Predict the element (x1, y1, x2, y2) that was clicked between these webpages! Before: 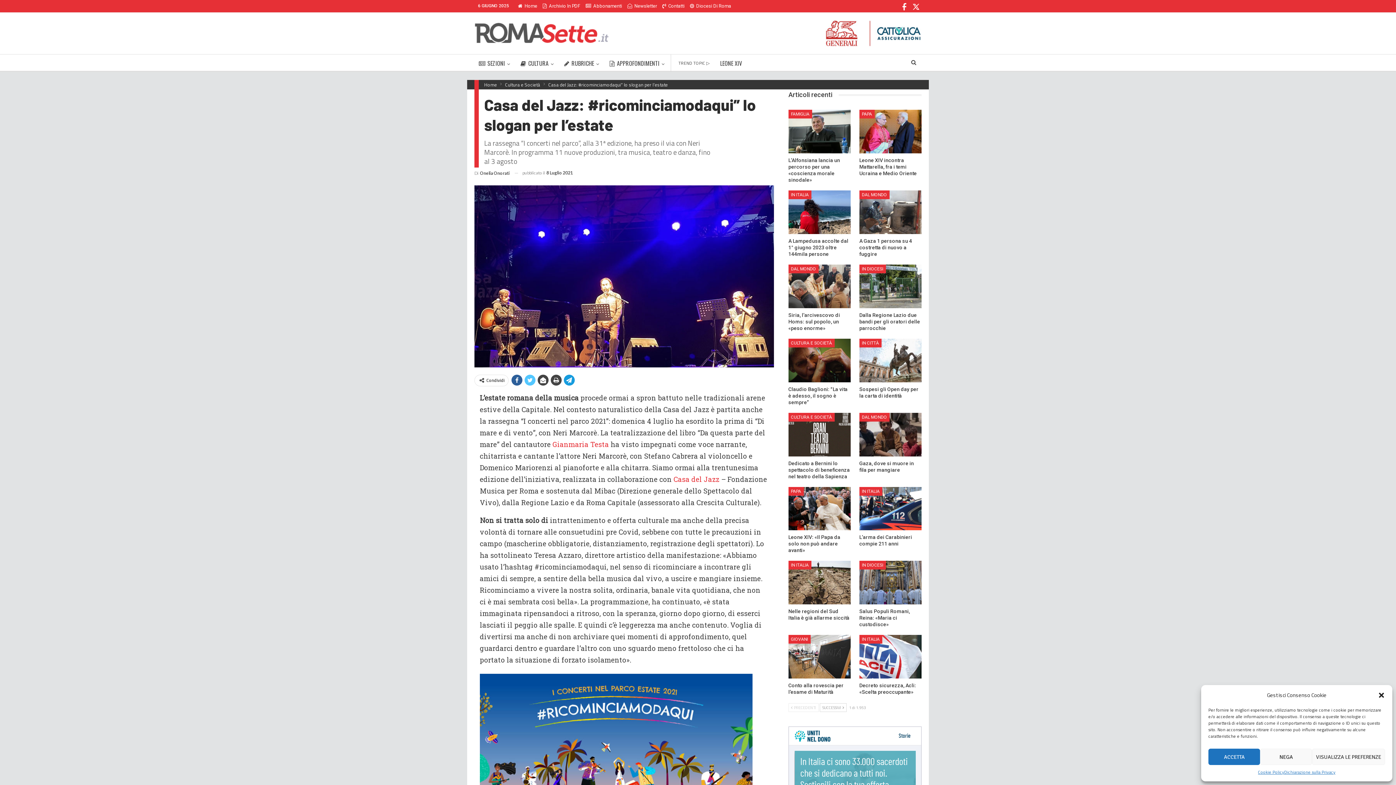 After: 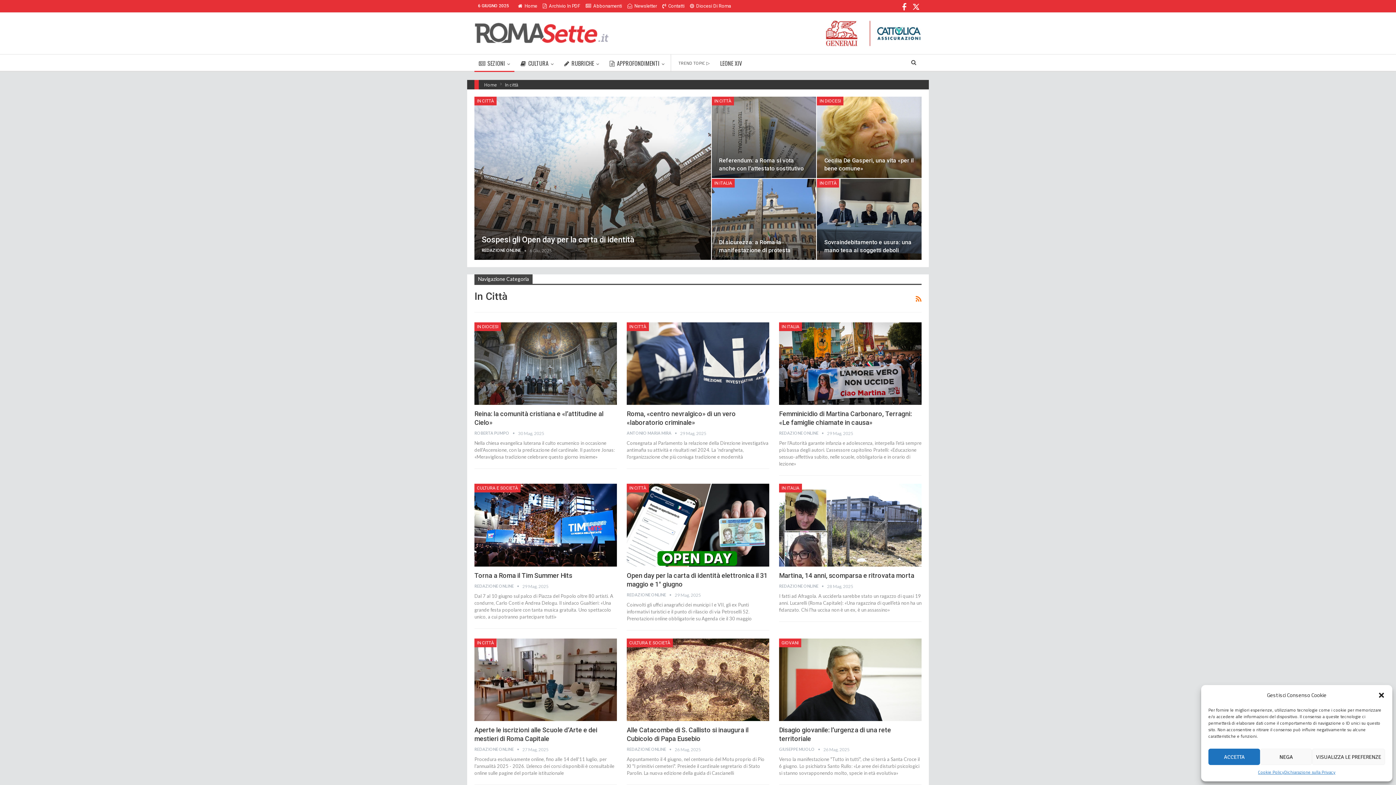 Action: label: IN CITTÀ bbox: (859, 338, 881, 347)